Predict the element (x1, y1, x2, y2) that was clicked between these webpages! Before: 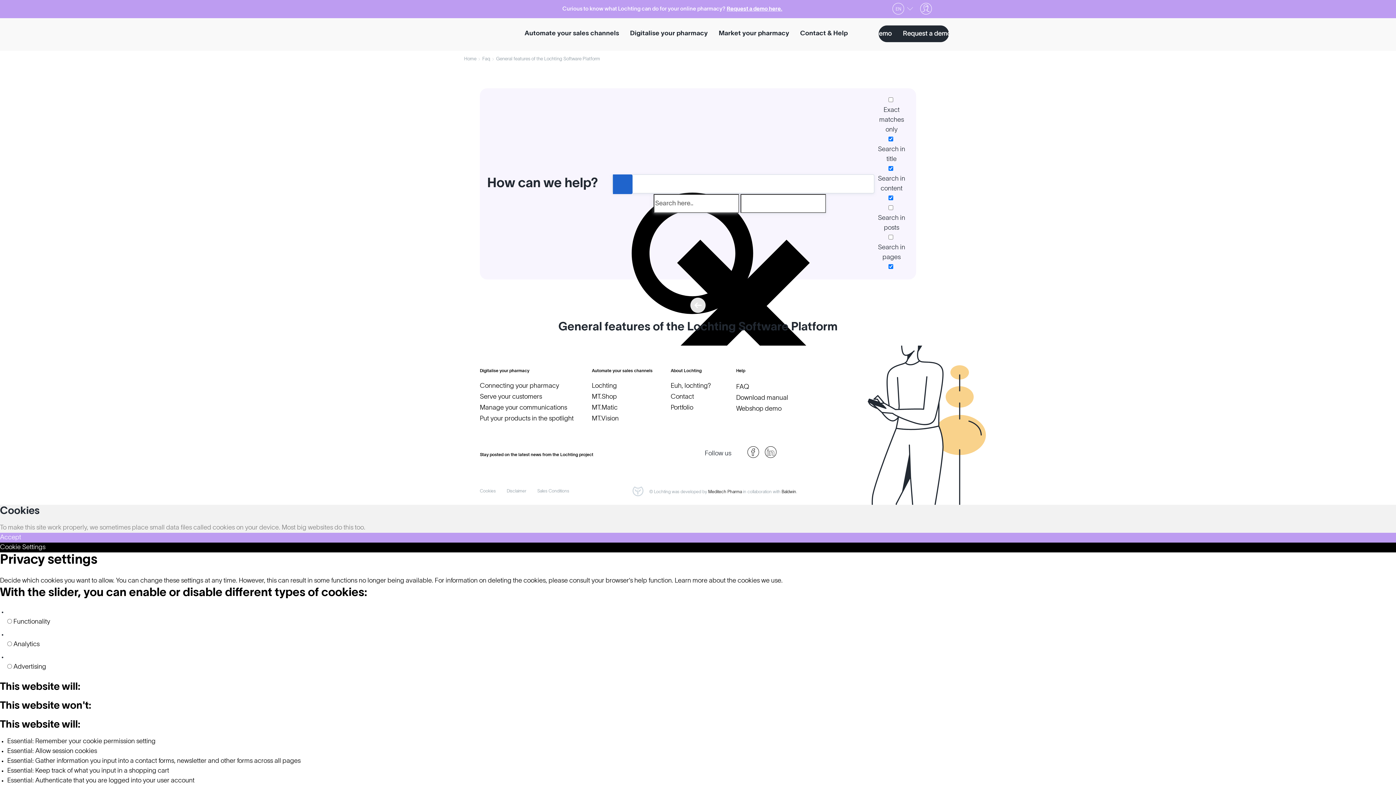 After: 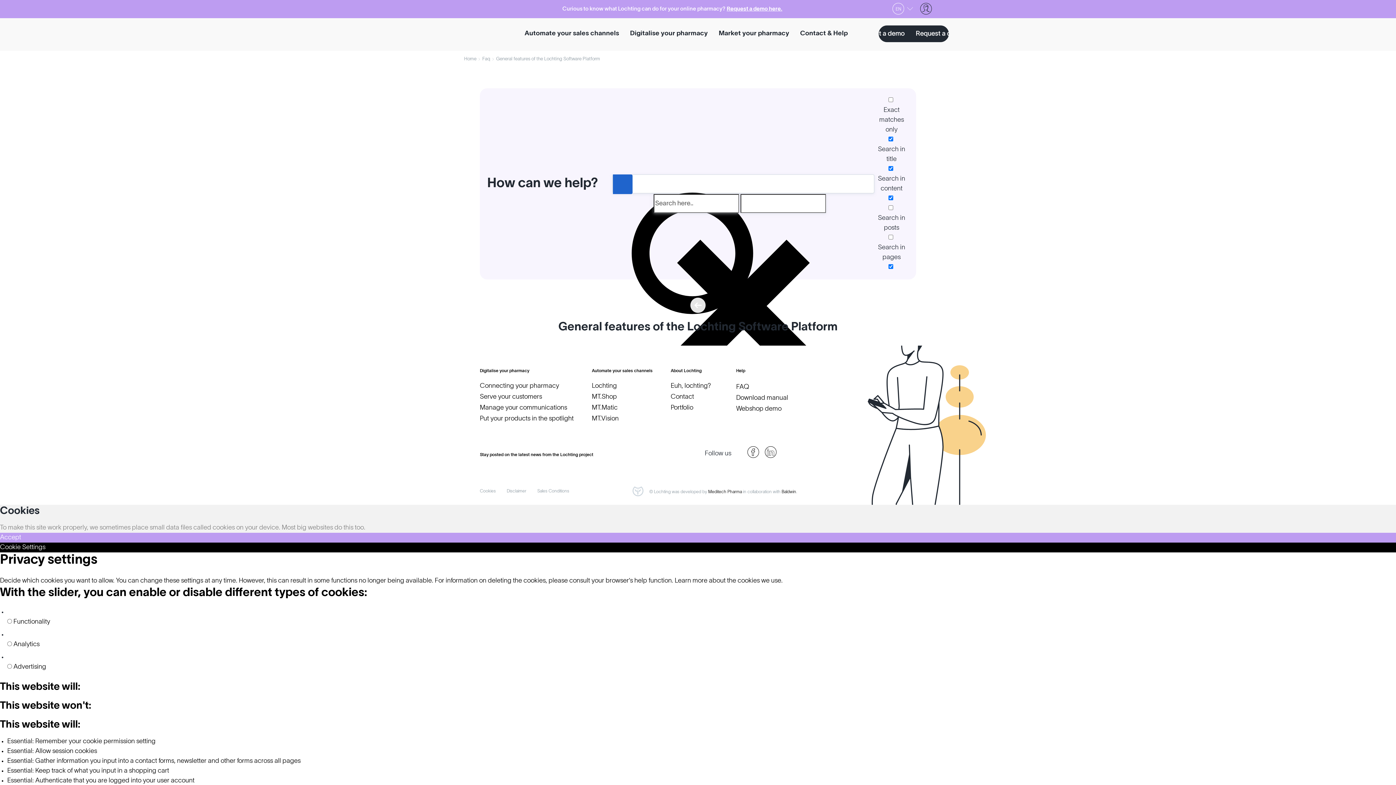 Action: bbox: (920, 5, 932, 11)